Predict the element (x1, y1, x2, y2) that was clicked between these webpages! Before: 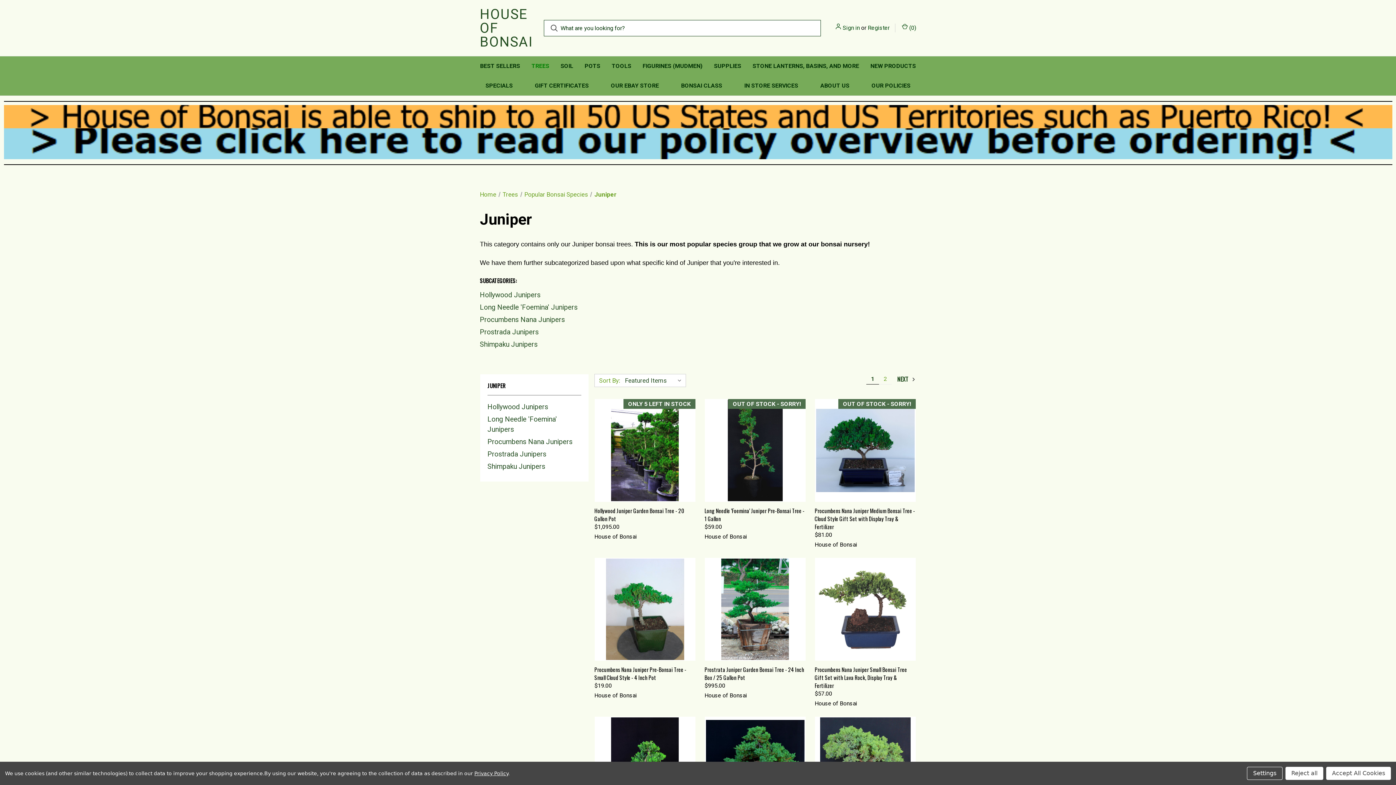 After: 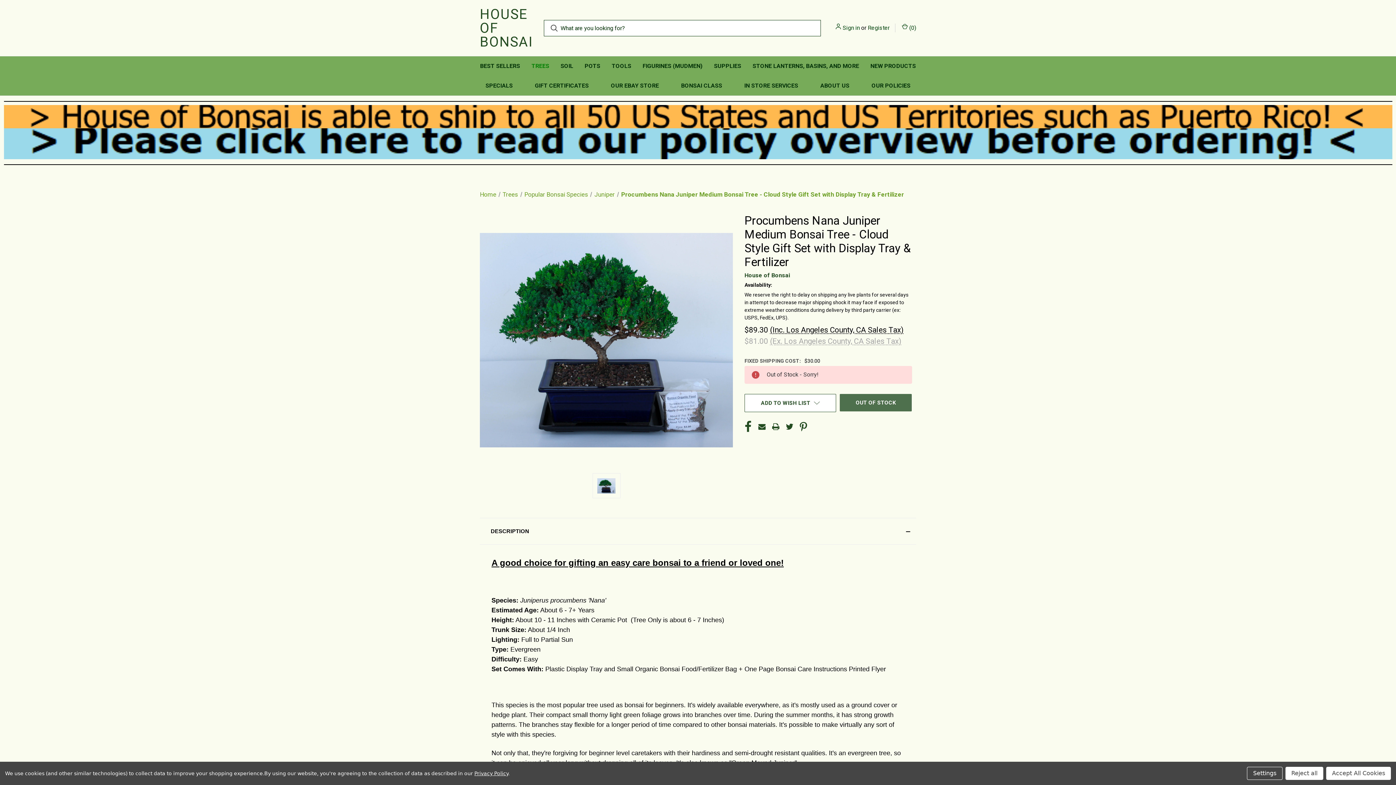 Action: label: Procumbens Nana Juniper Medium Bonsai Tree - Cloud Style Gift Set with Display Tray & Fertilizer, $81.00

 bbox: (814, 506, 916, 530)